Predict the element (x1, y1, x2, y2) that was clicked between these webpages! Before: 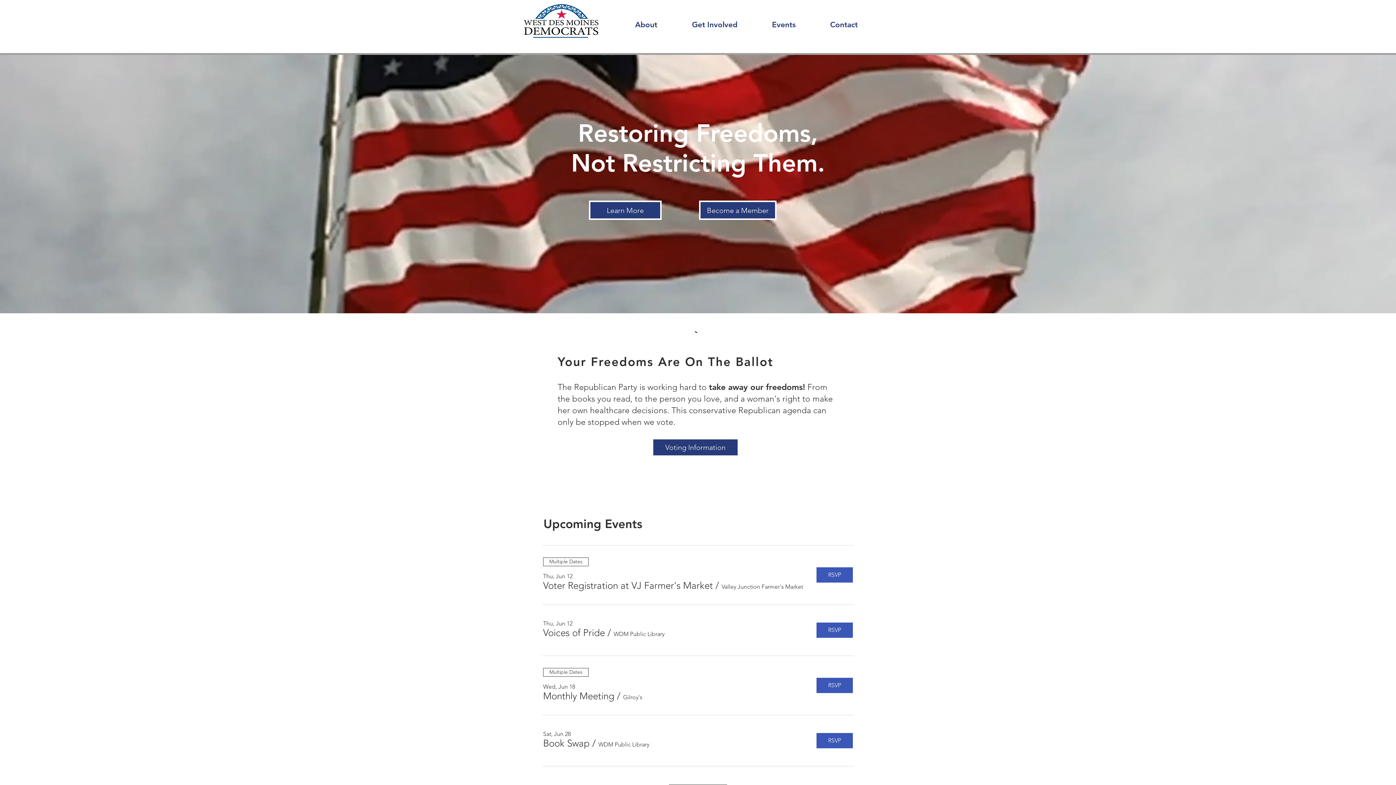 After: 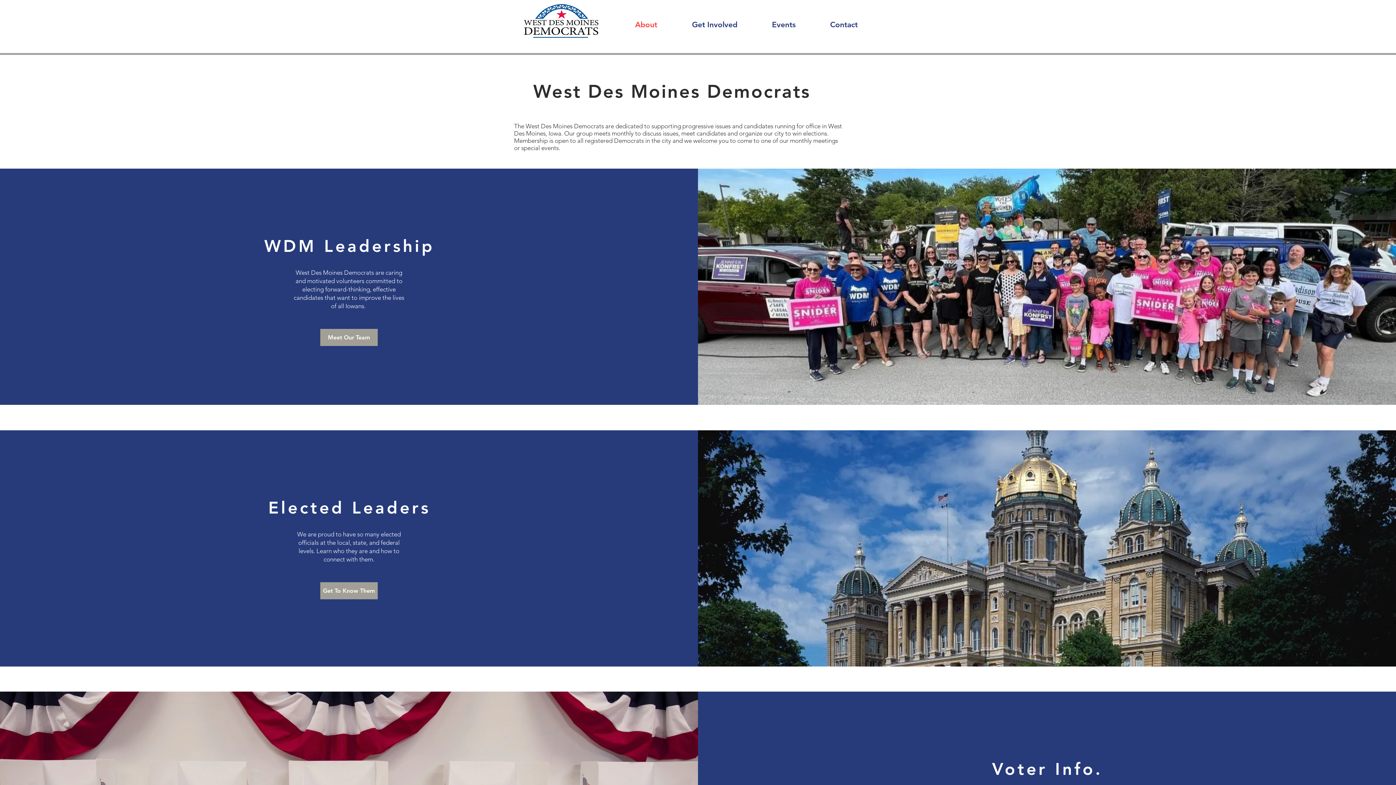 Action: bbox: (617, 15, 674, 33) label: About